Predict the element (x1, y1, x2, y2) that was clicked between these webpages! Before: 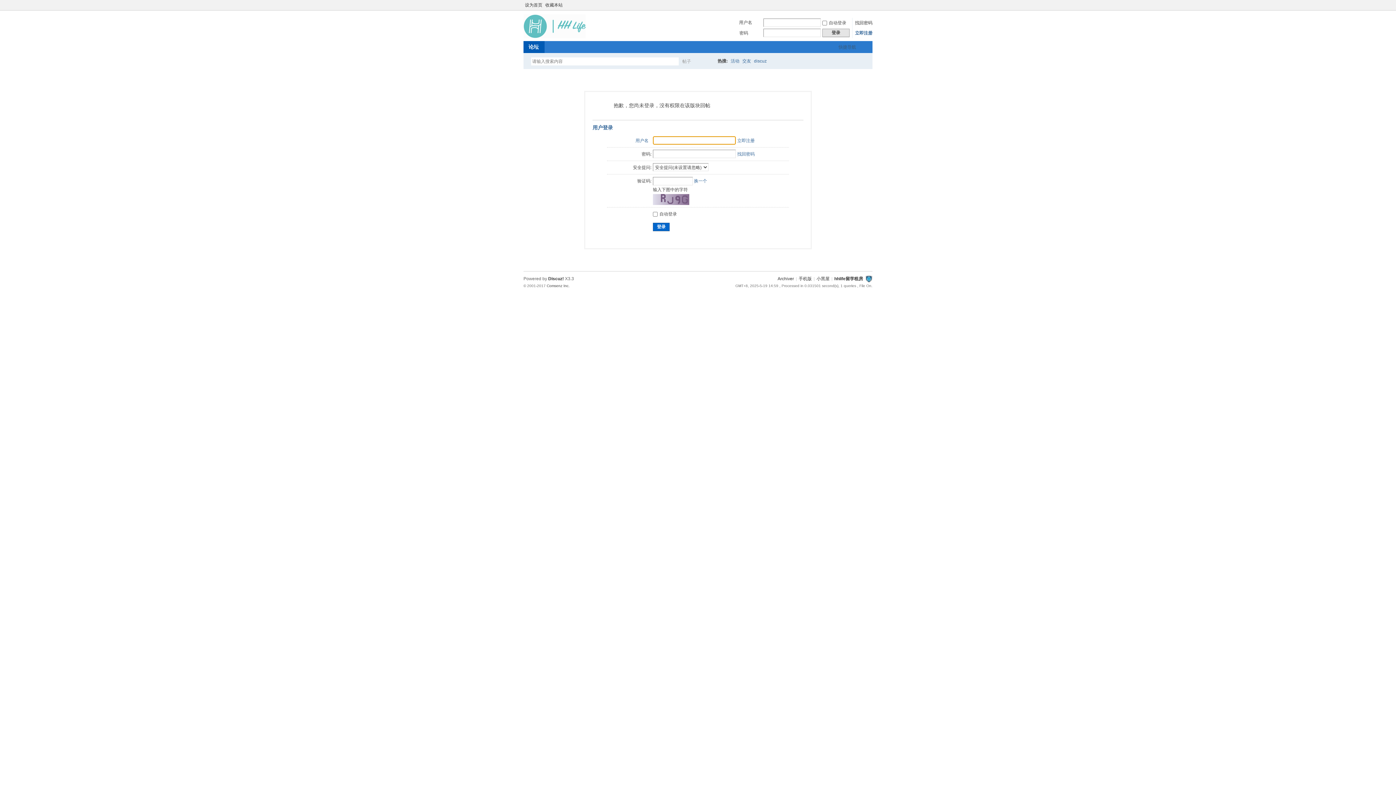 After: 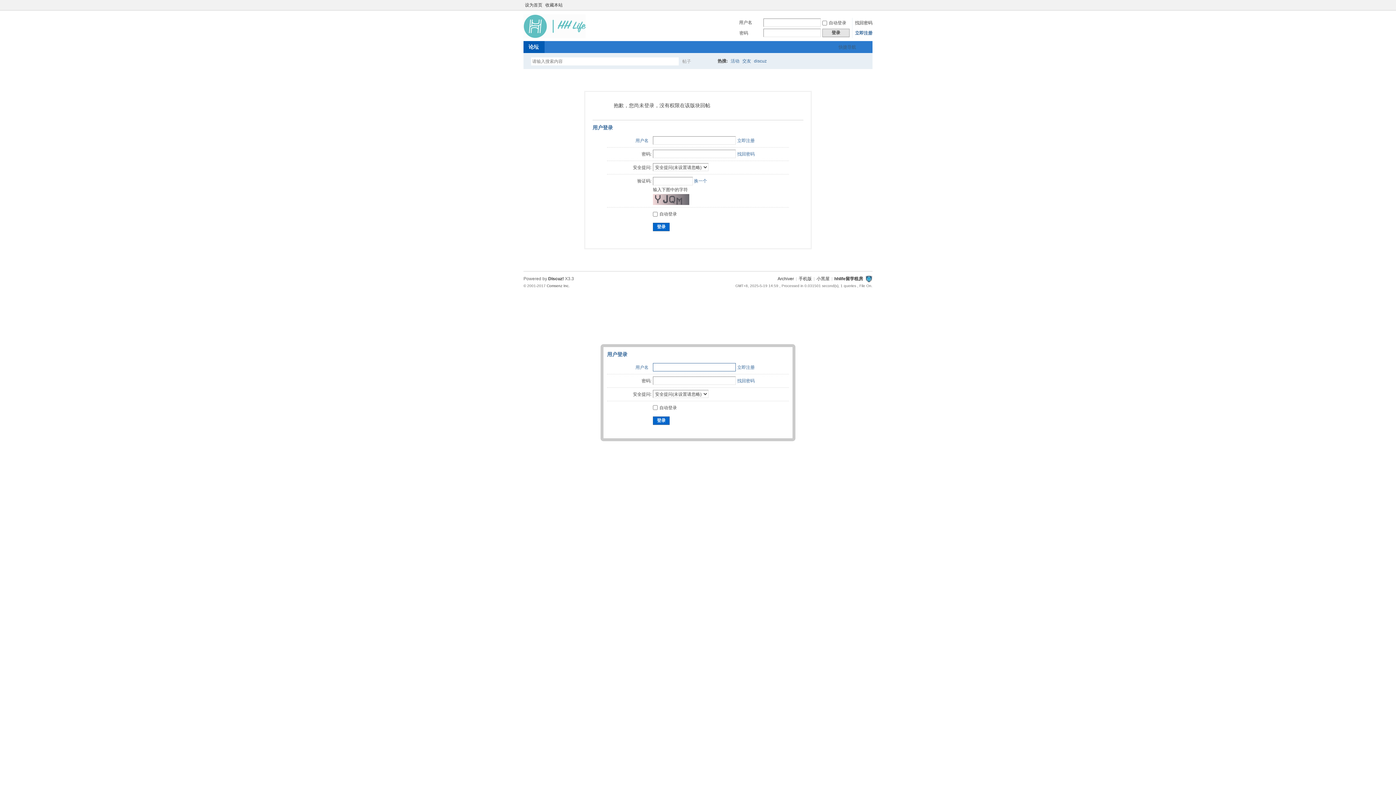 Action: label: 登录 bbox: (822, 28, 849, 37)